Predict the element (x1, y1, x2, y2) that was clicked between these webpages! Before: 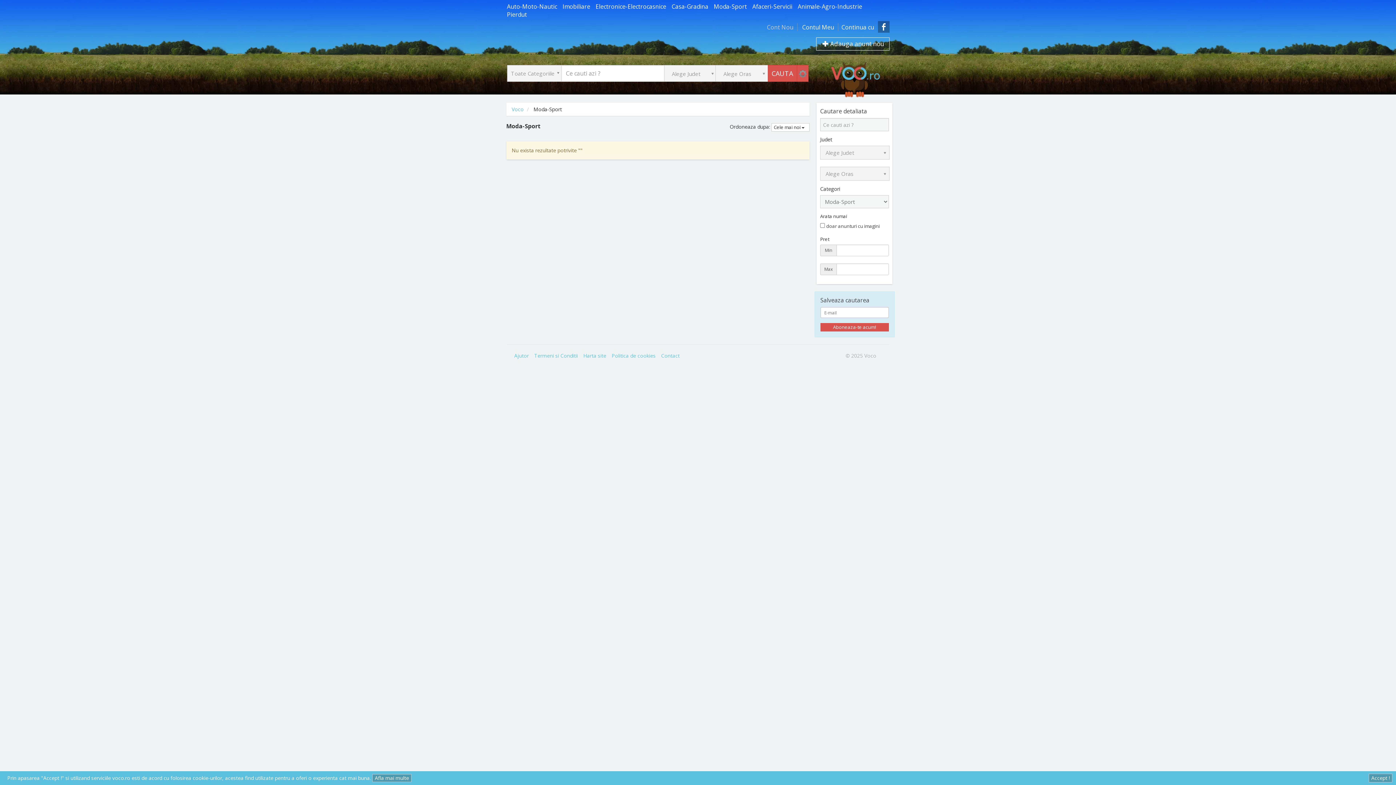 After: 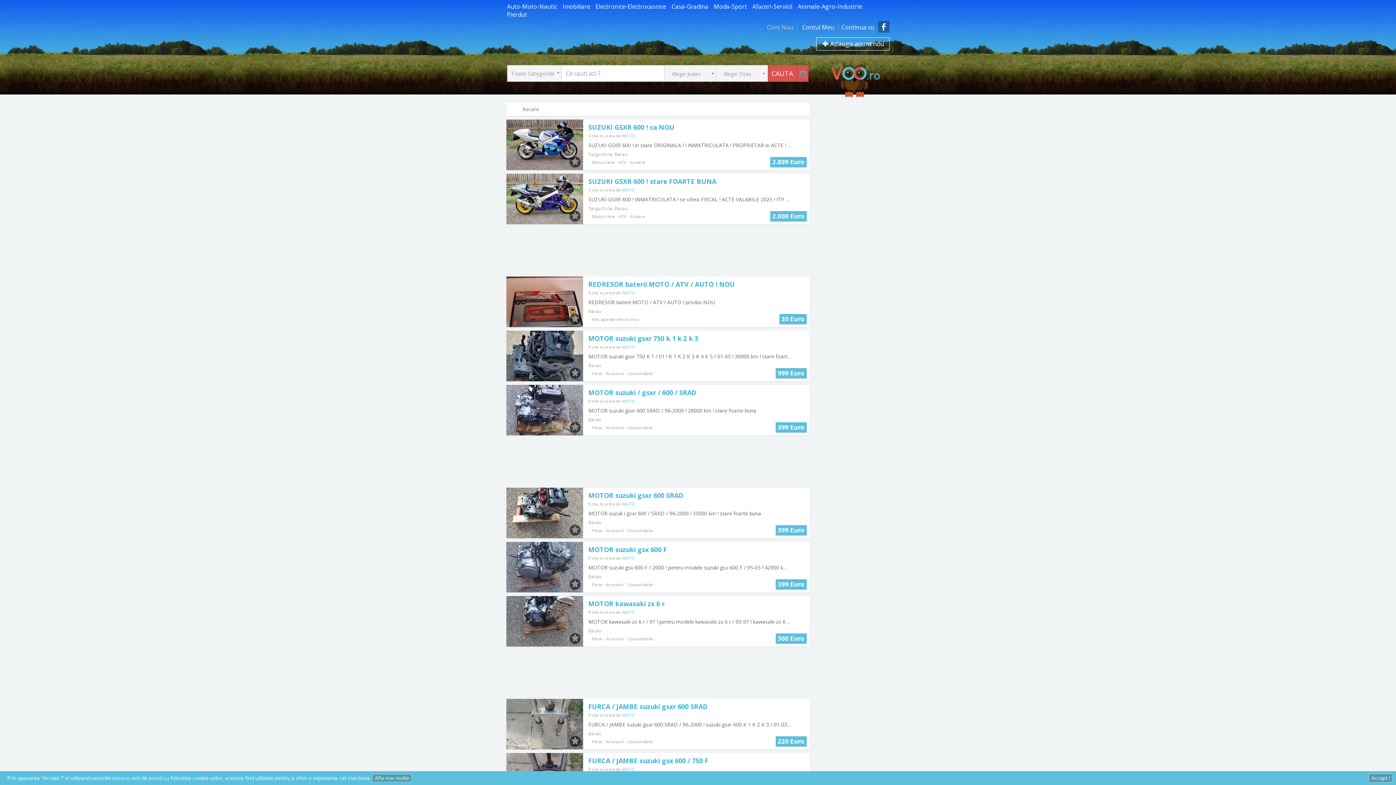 Action: bbox: (511, 105, 523, 112) label: Voco